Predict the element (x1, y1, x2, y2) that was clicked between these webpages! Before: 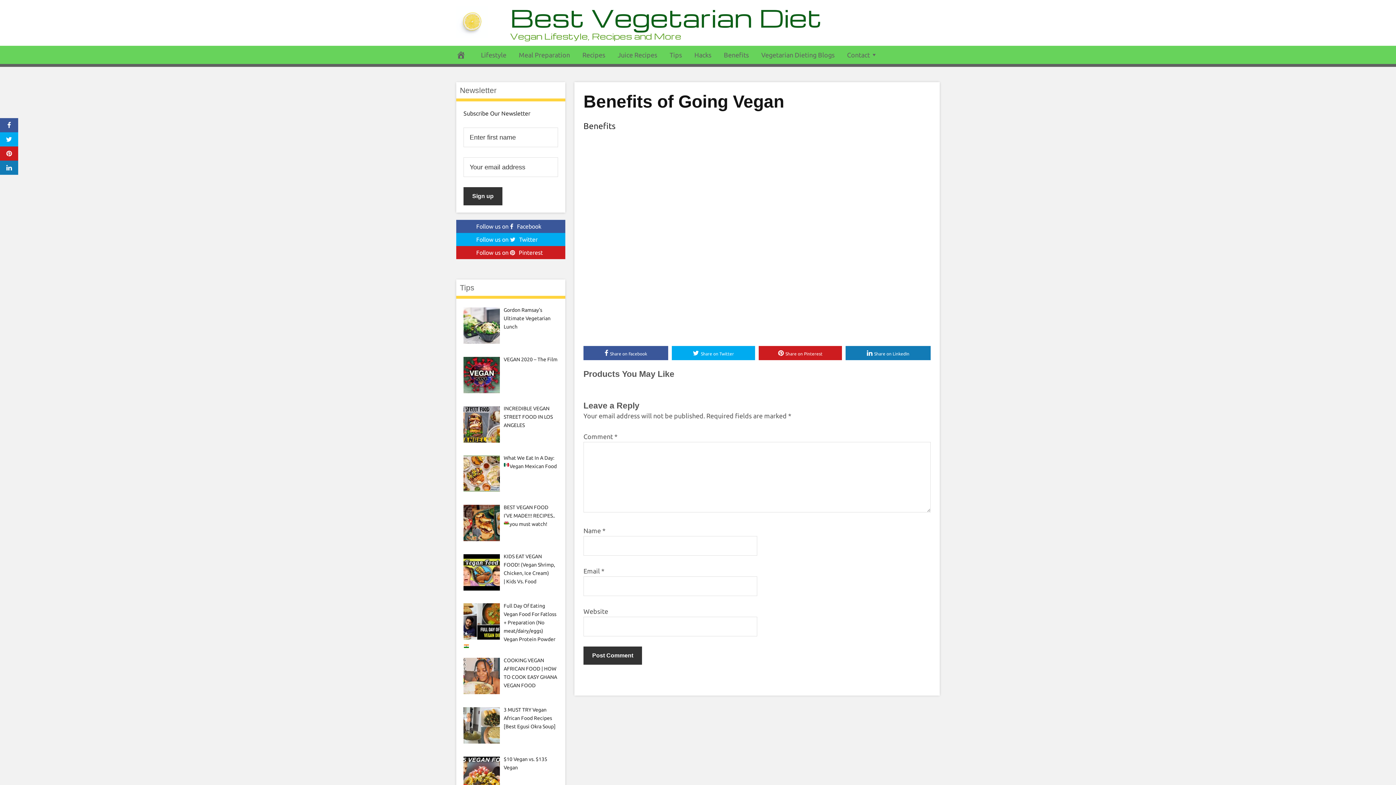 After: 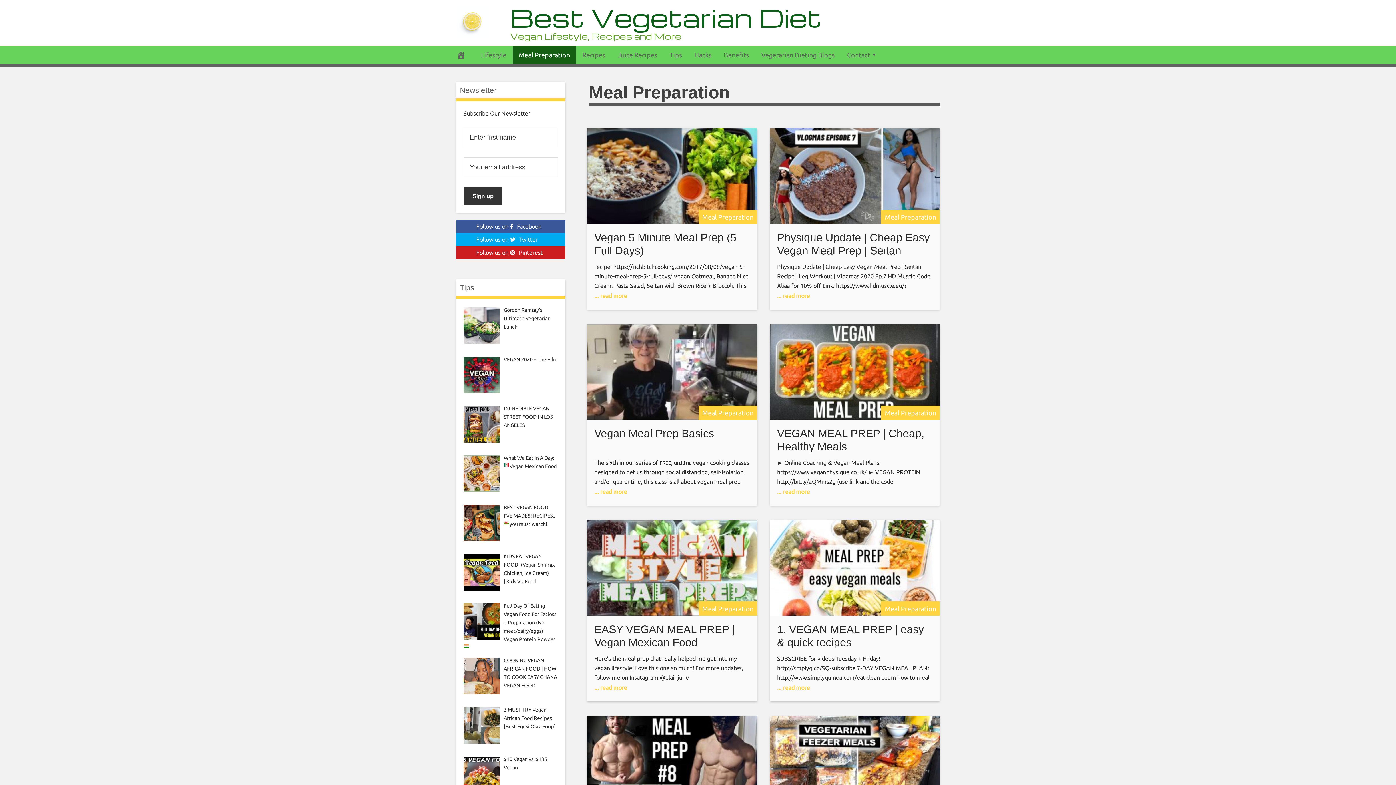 Action: label: Meal Preparation bbox: (512, 45, 576, 64)